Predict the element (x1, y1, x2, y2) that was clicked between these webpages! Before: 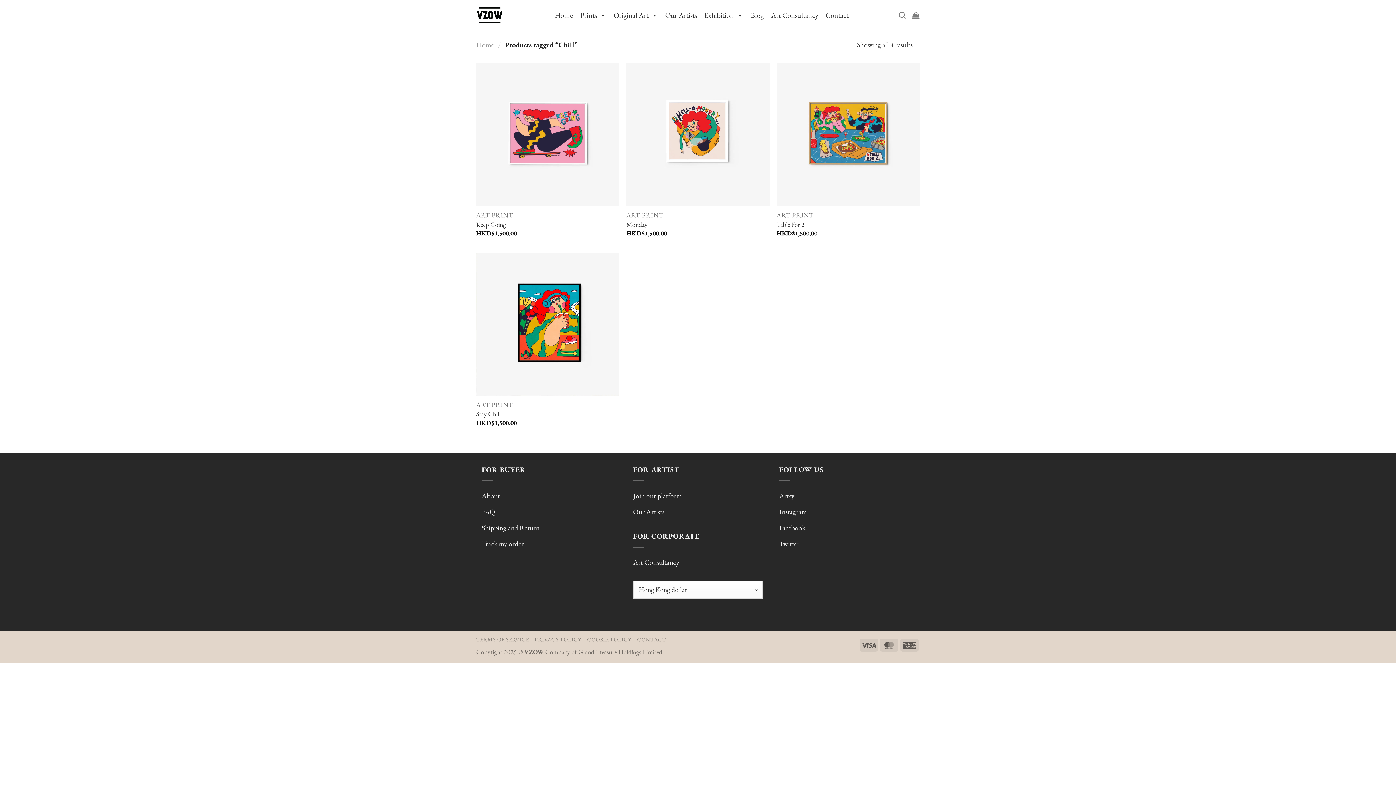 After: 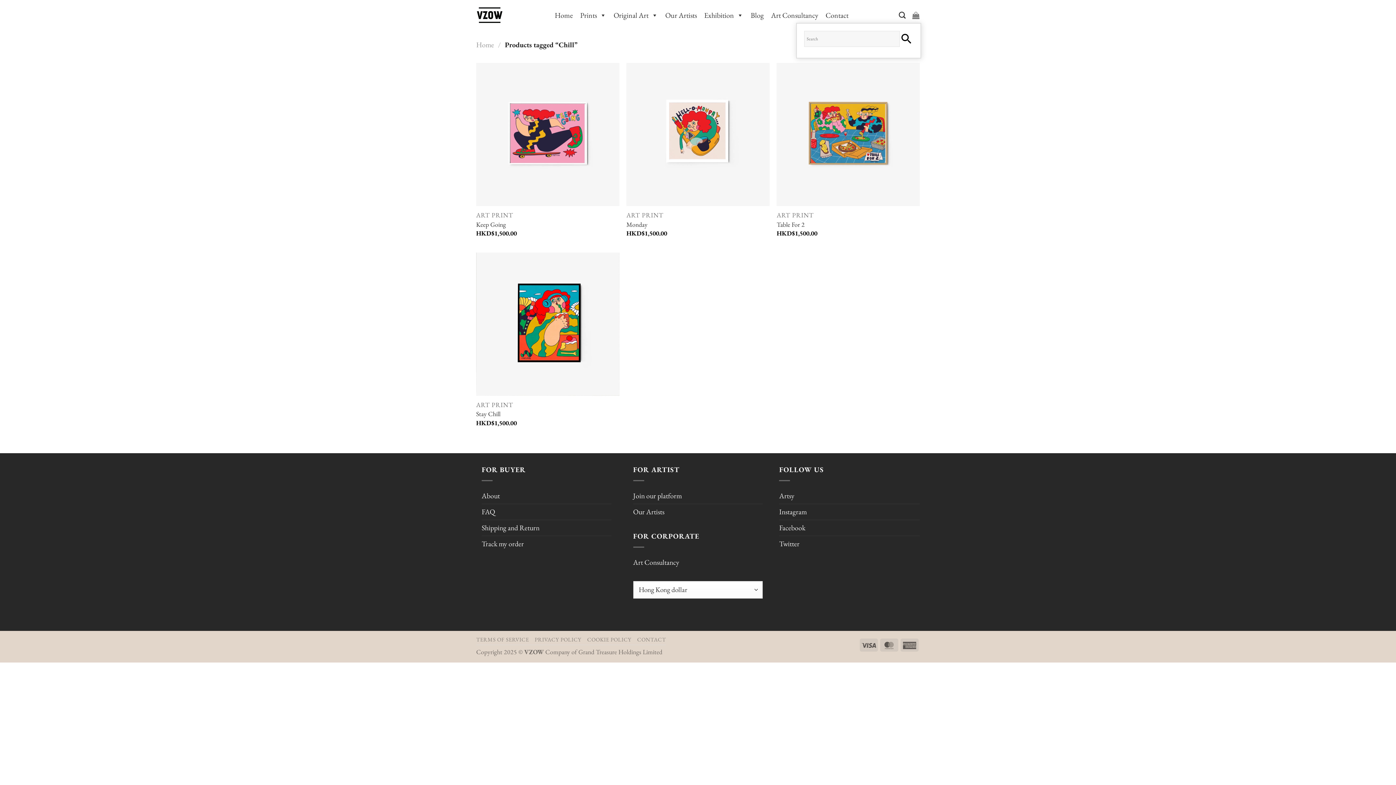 Action: label: Search bbox: (899, 7, 906, 22)